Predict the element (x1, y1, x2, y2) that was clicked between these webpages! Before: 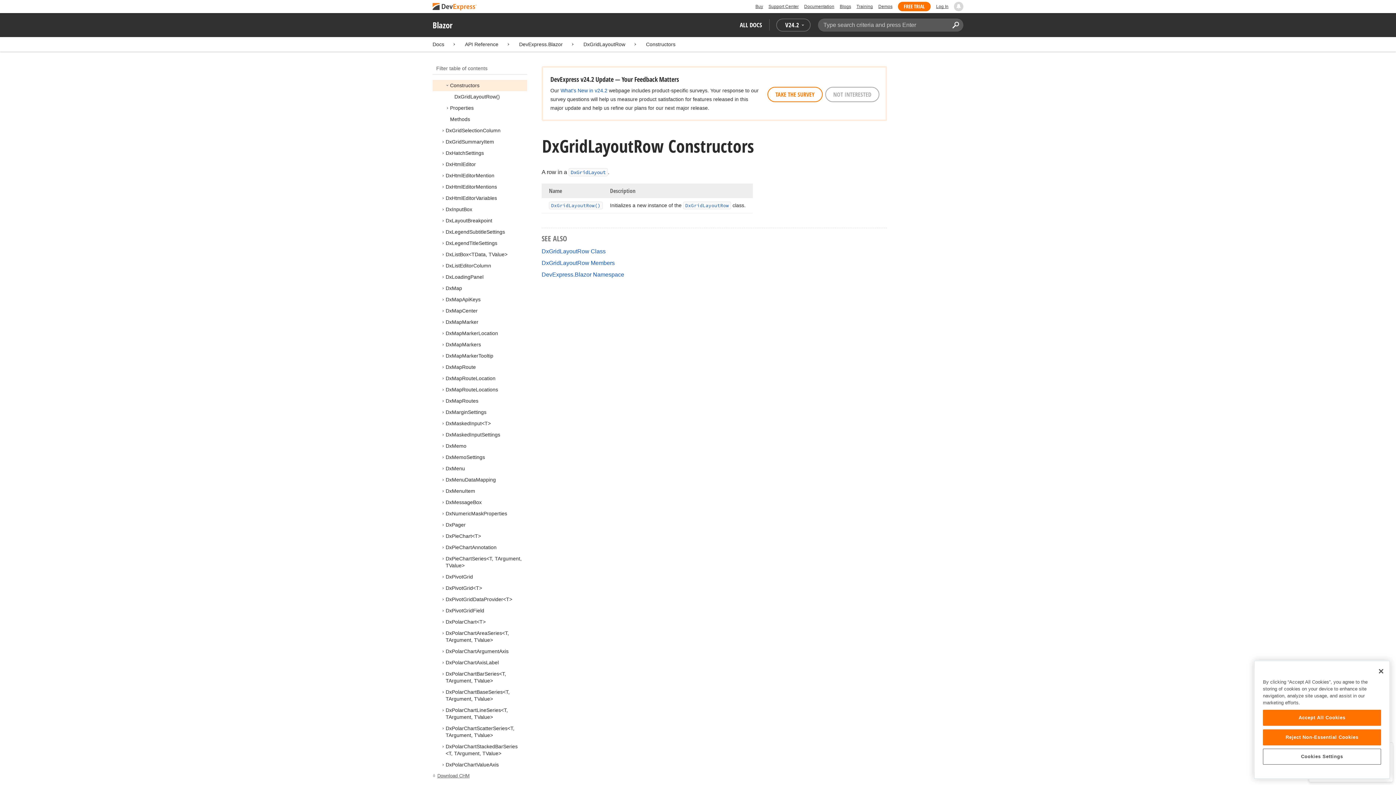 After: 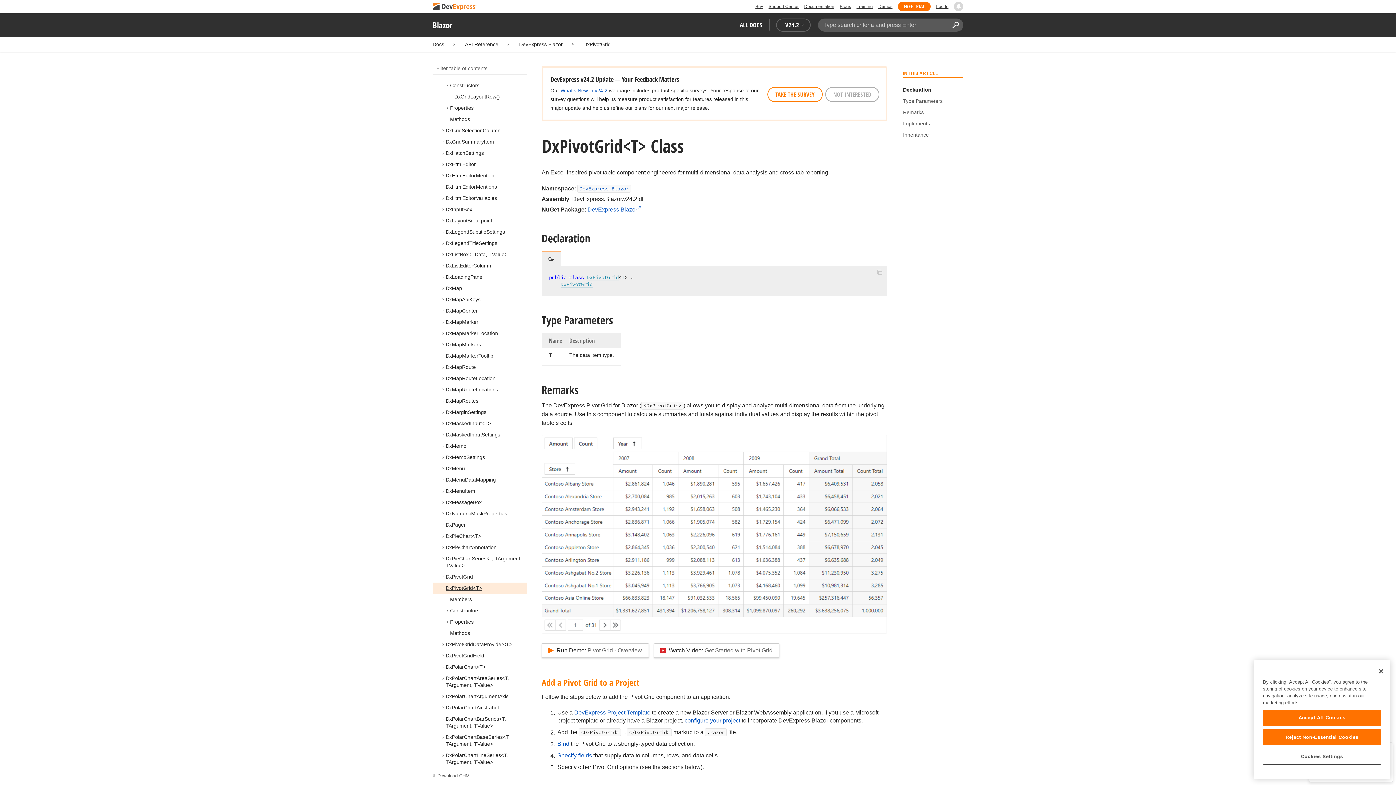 Action: label: DxPivotGrid<T> bbox: (445, 585, 482, 591)